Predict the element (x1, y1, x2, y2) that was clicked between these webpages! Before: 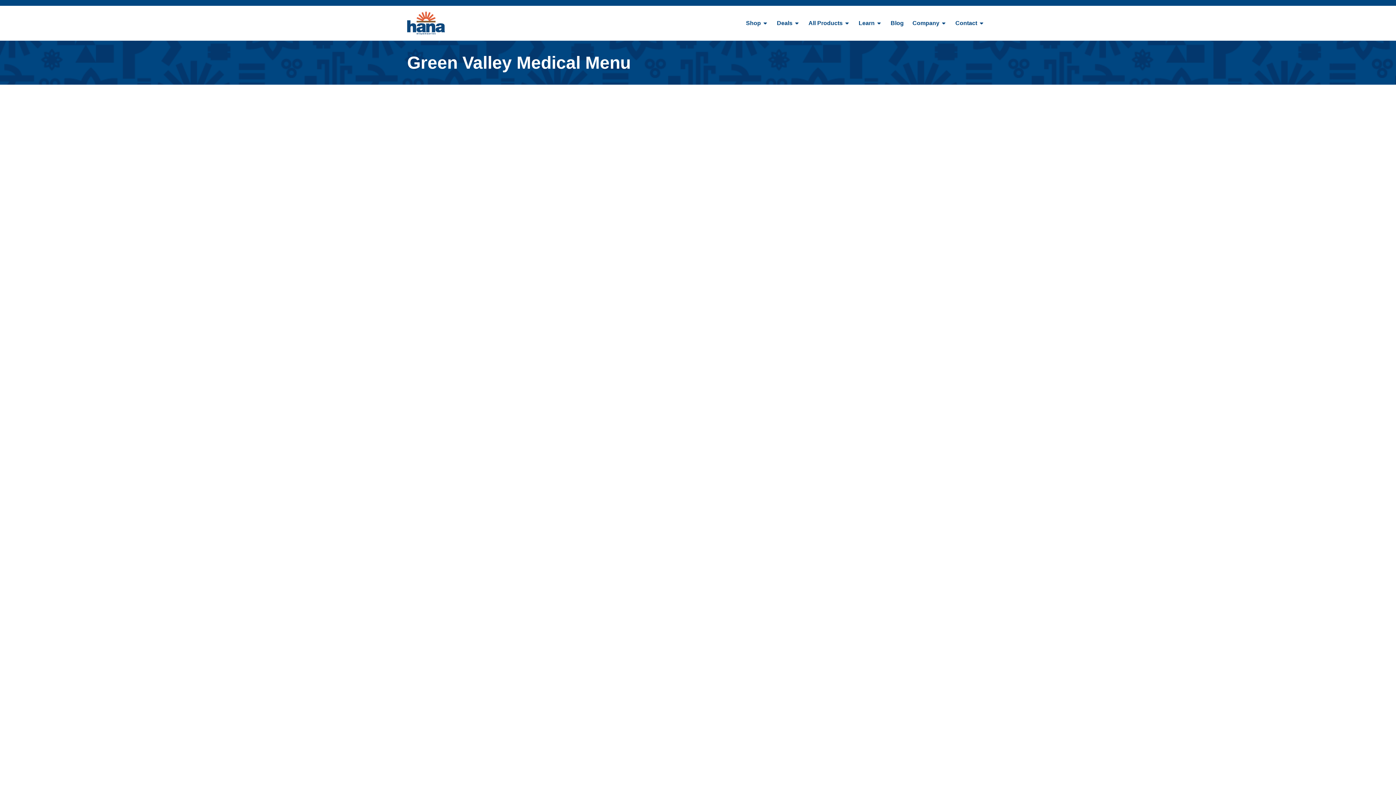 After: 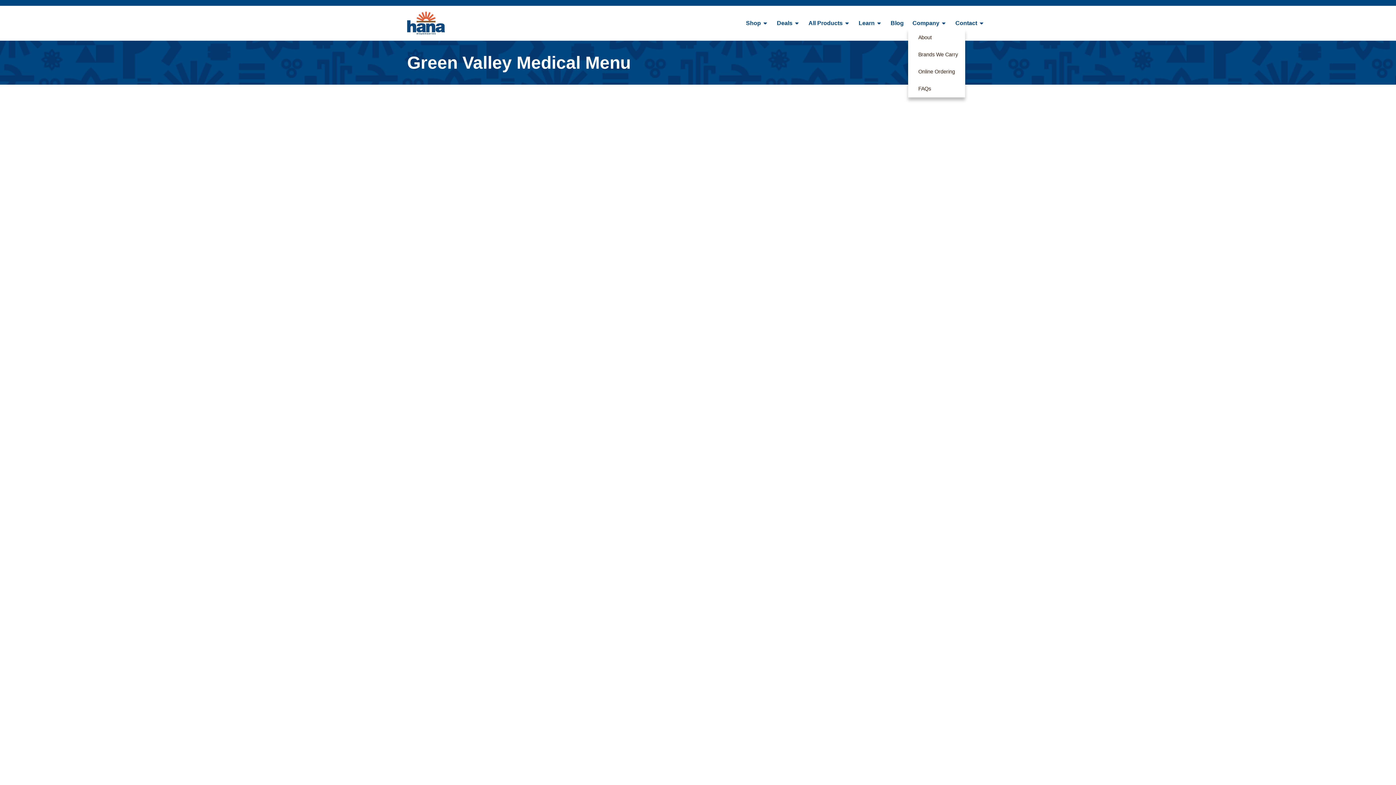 Action: label: Company bbox: (908, 17, 951, 29)